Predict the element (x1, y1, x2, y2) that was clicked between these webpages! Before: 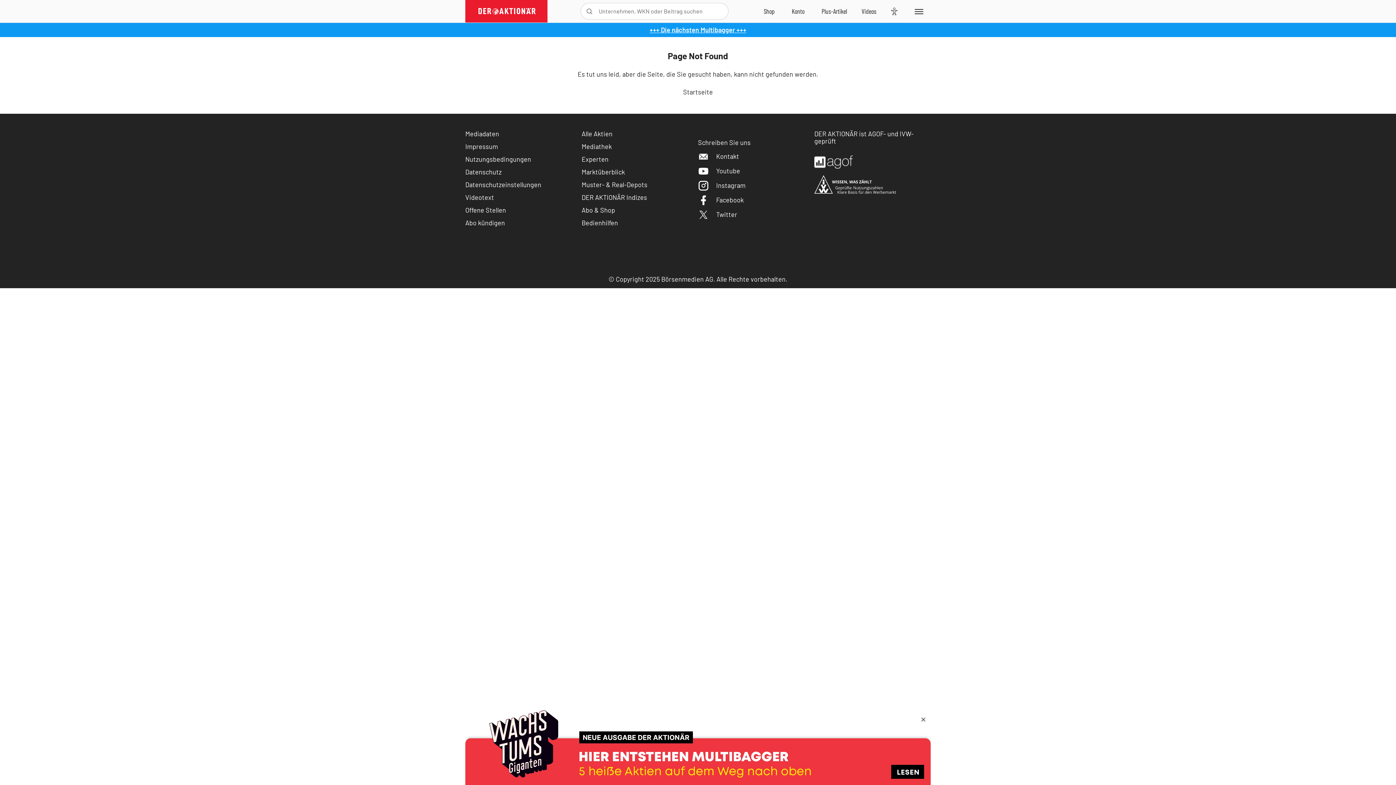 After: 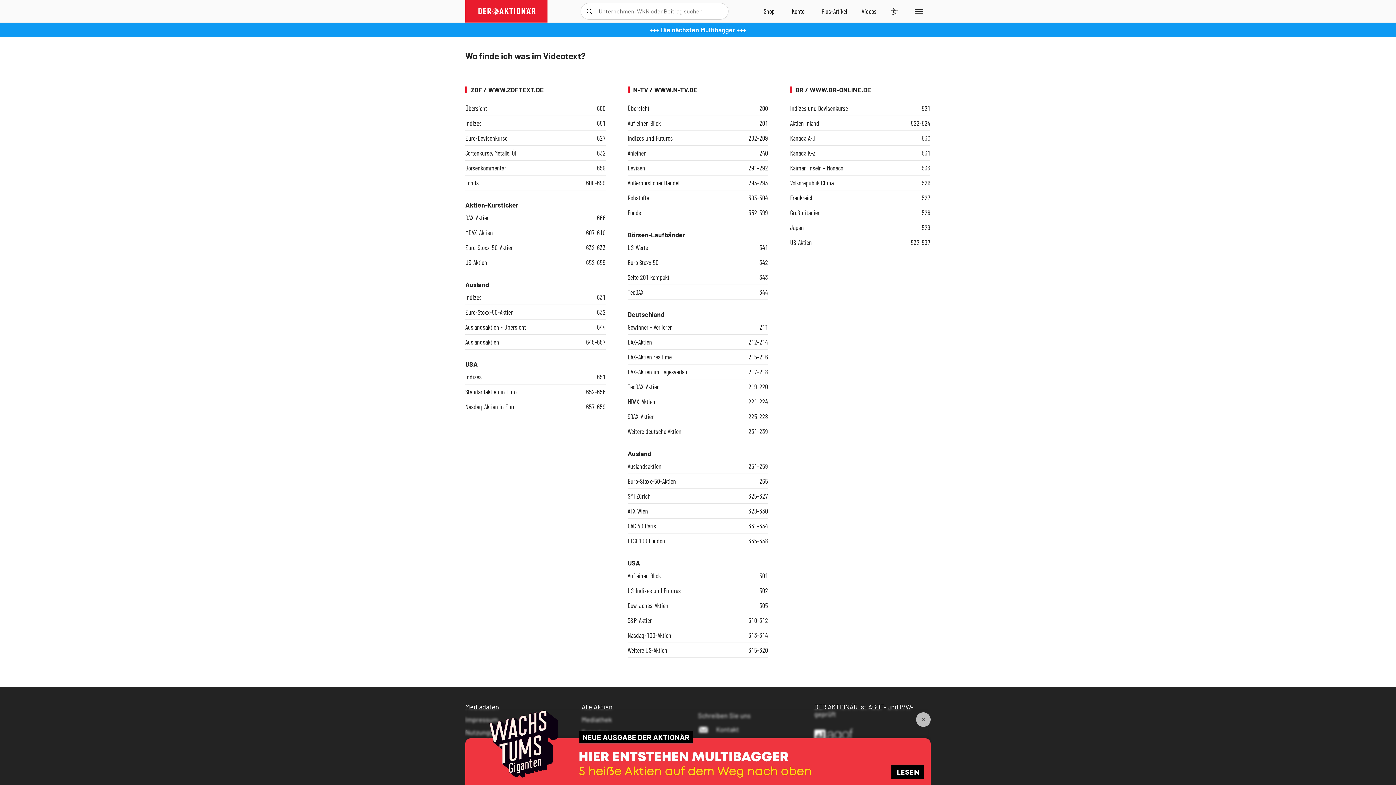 Action: label: Videotext bbox: (465, 193, 494, 201)